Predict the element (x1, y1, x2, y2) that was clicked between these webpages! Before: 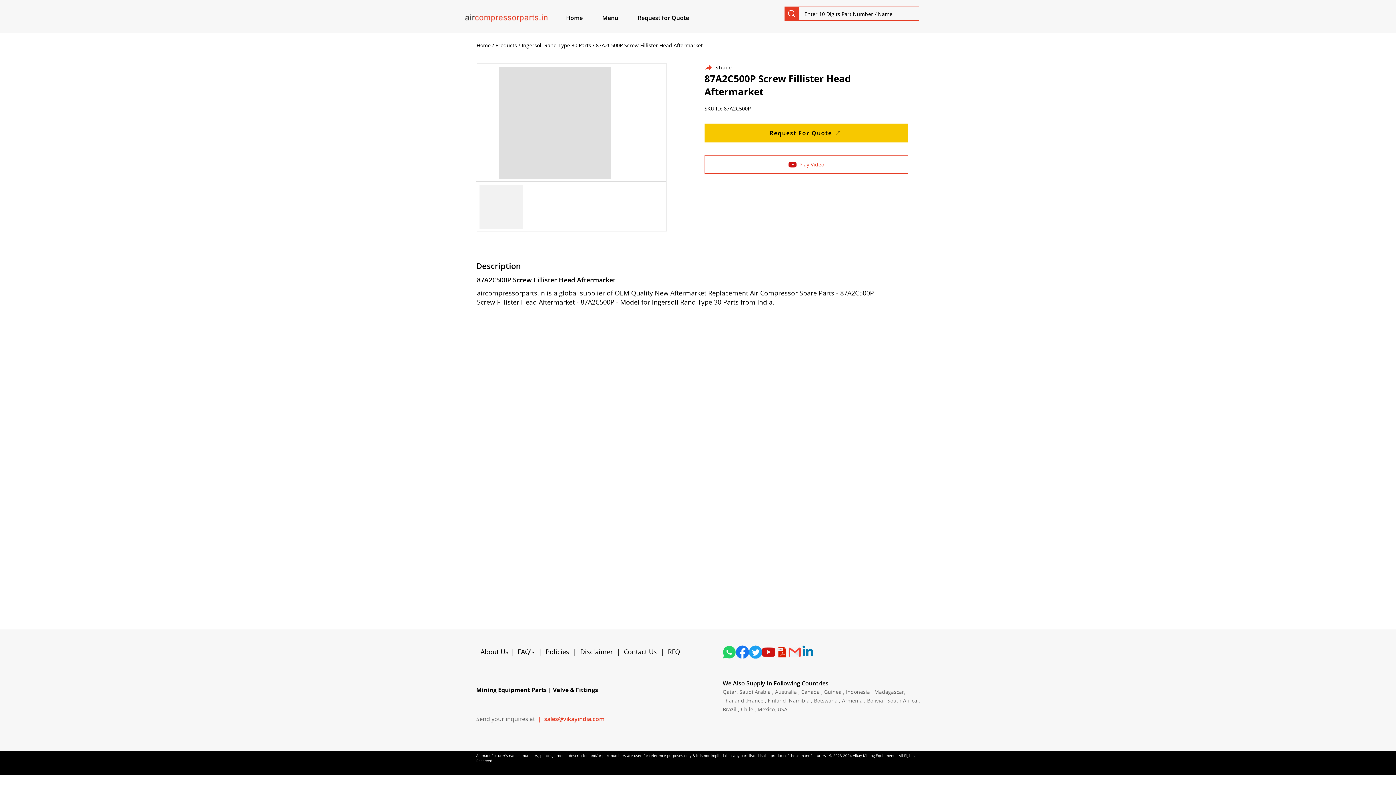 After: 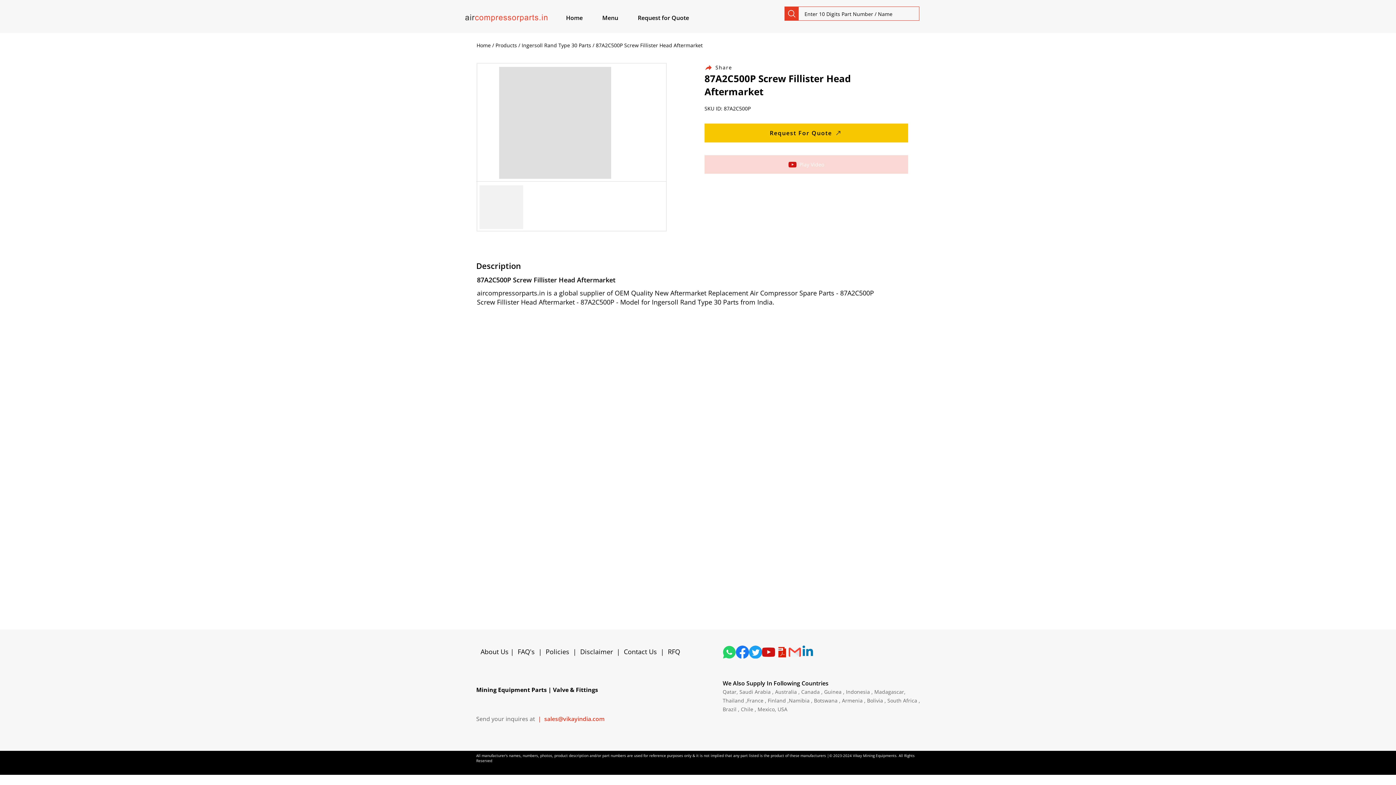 Action: bbox: (704, 155, 908, 173) label: Play Video